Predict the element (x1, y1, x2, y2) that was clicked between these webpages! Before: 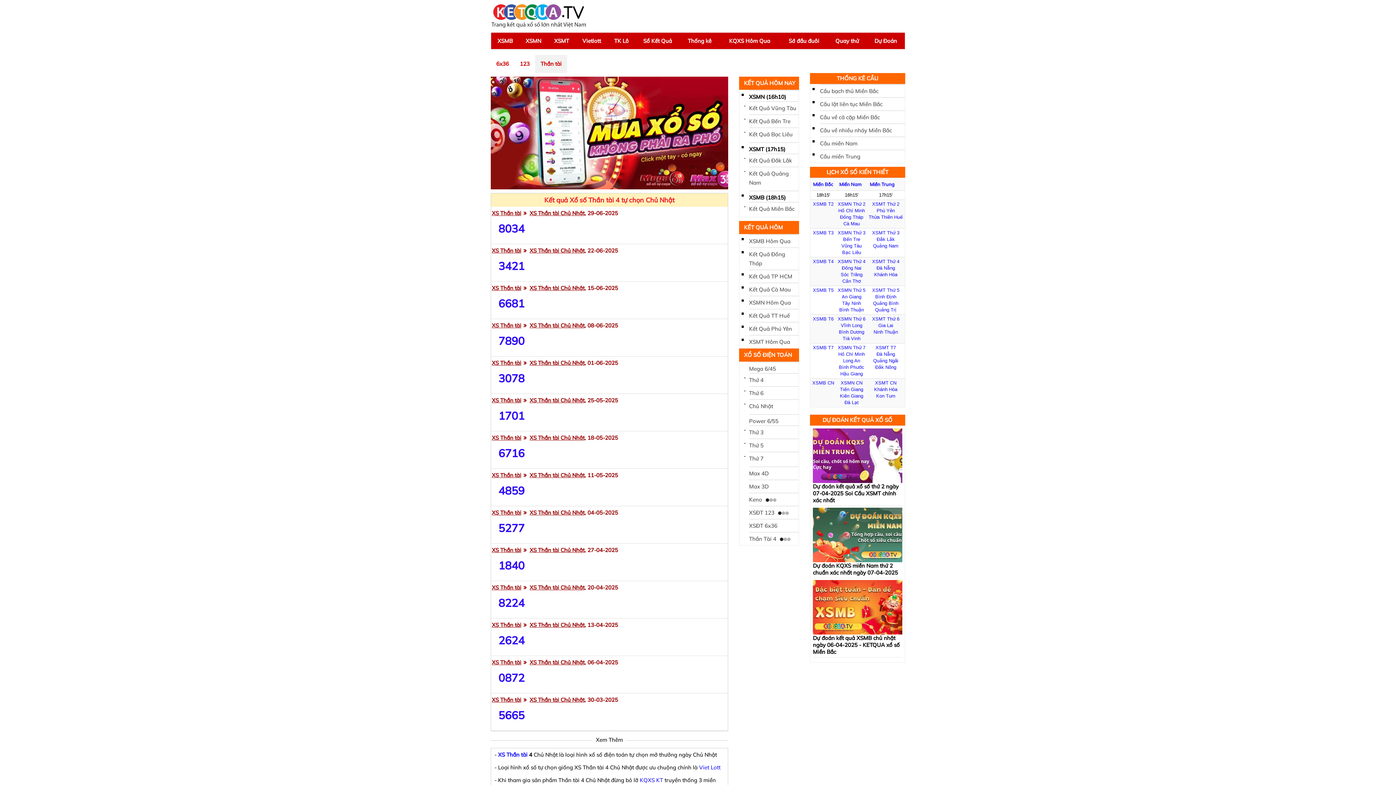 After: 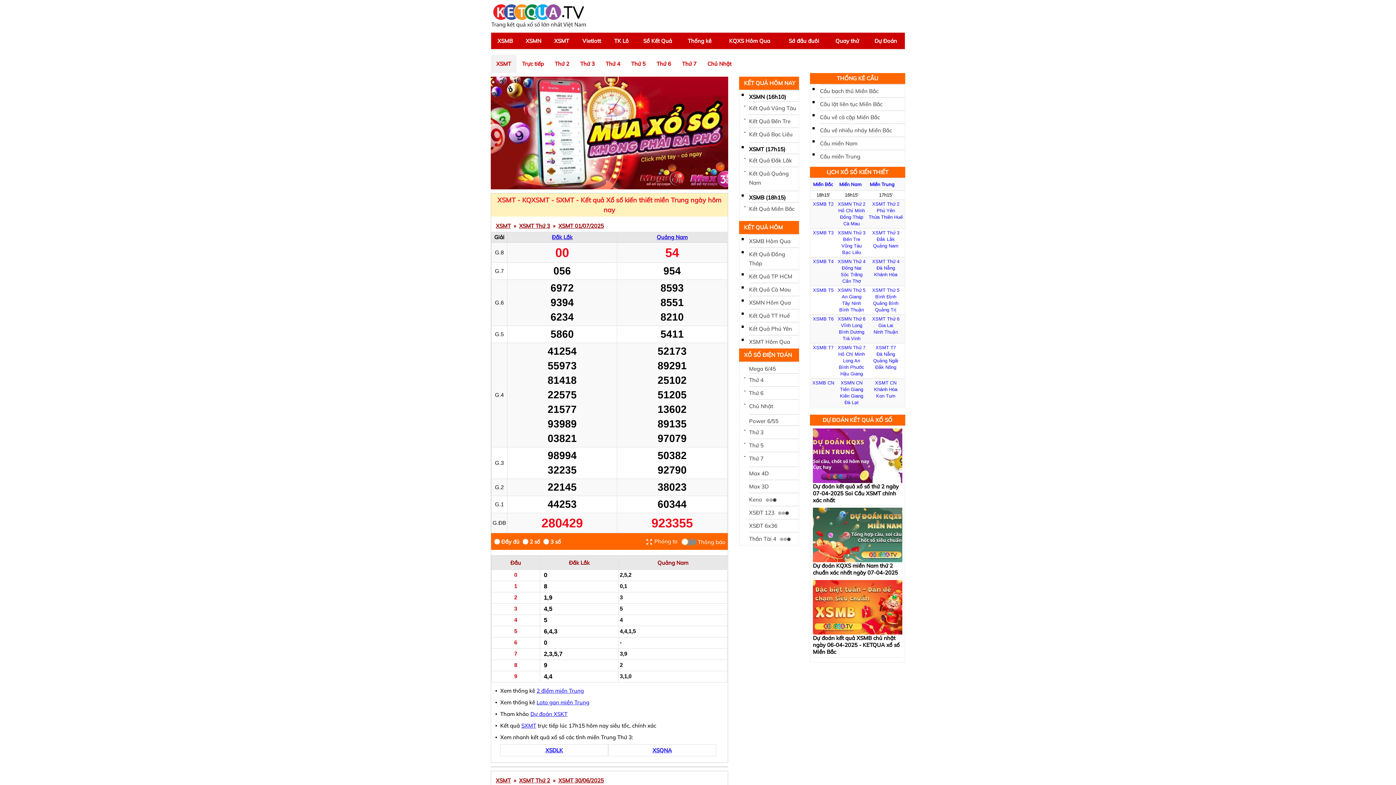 Action: label: XSMT bbox: (554, 37, 569, 44)